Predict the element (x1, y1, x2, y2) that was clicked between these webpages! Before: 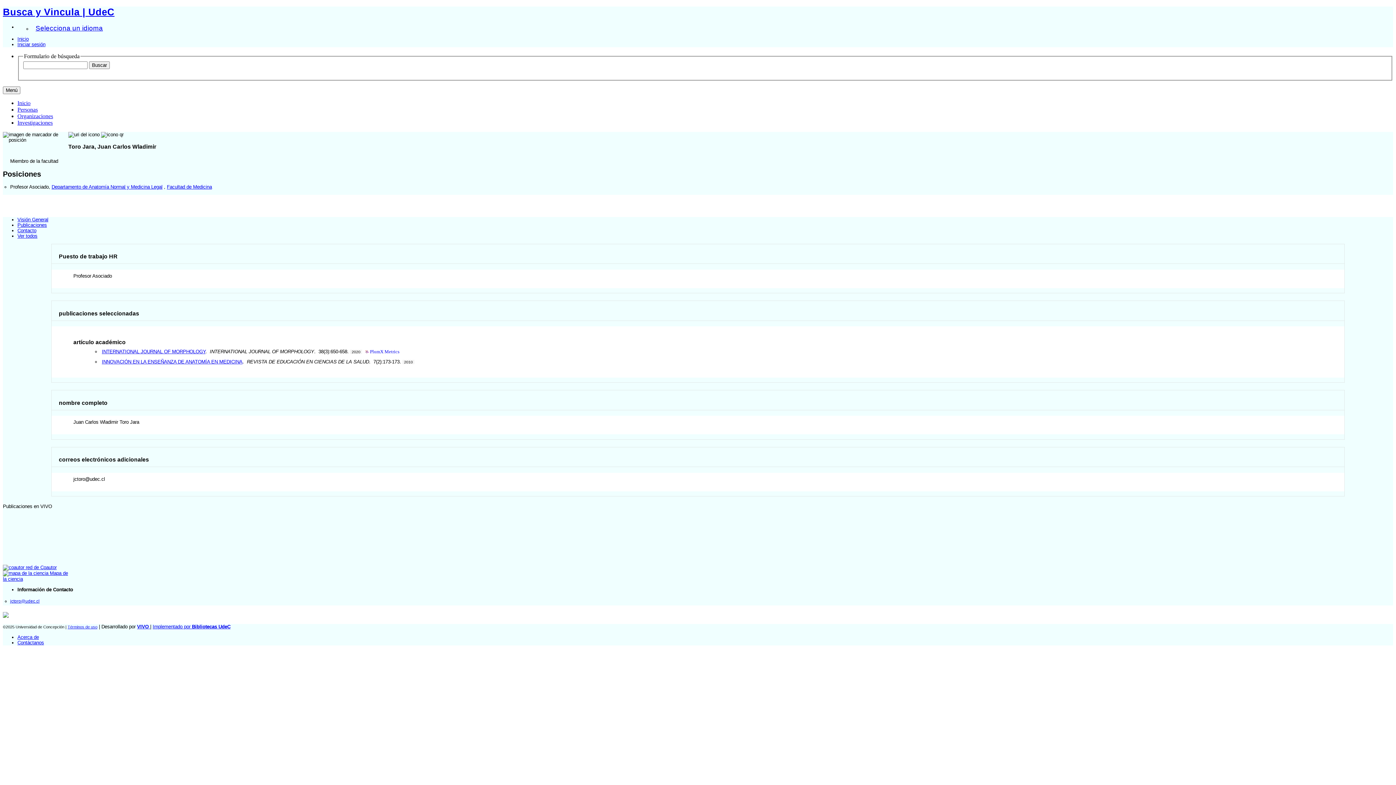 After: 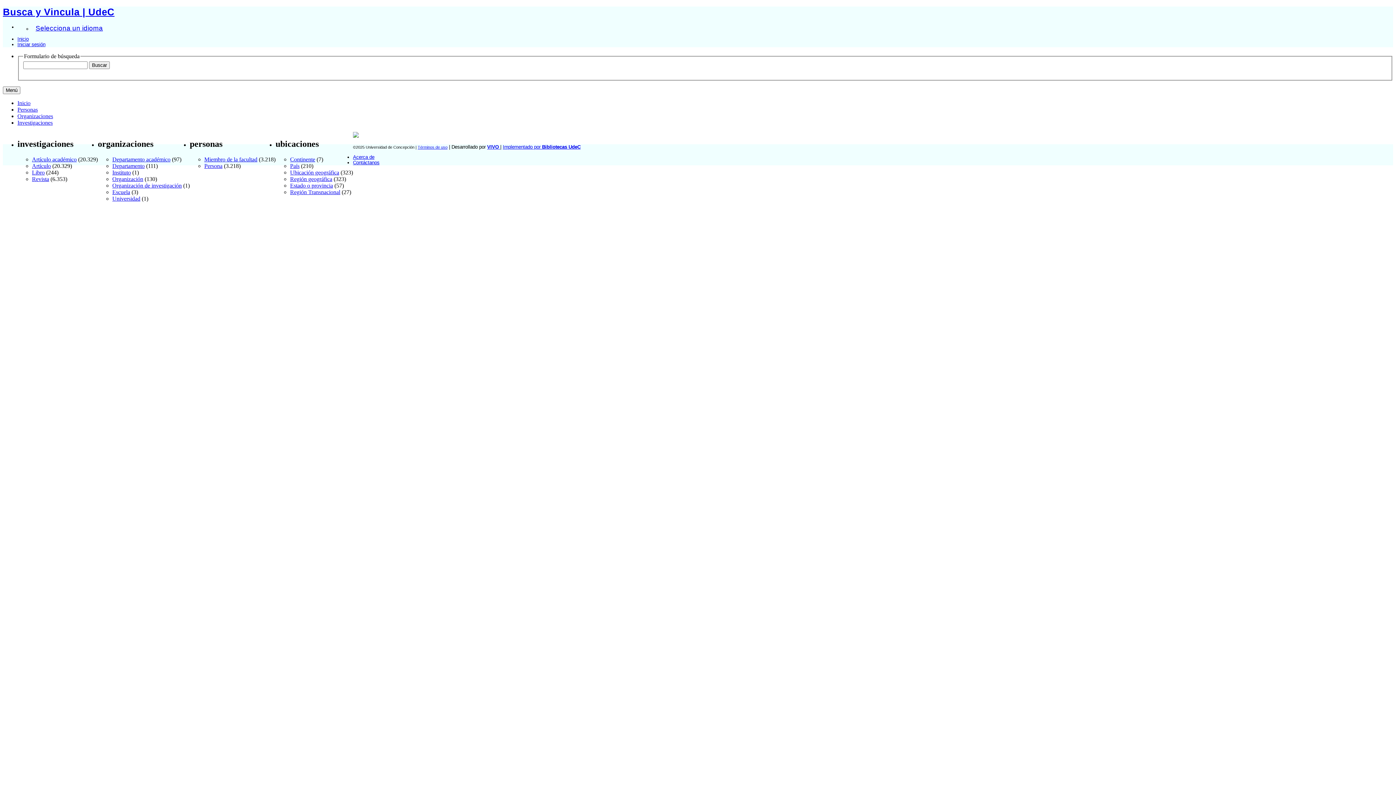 Action: label: Inicio bbox: (17, 36, 28, 41)